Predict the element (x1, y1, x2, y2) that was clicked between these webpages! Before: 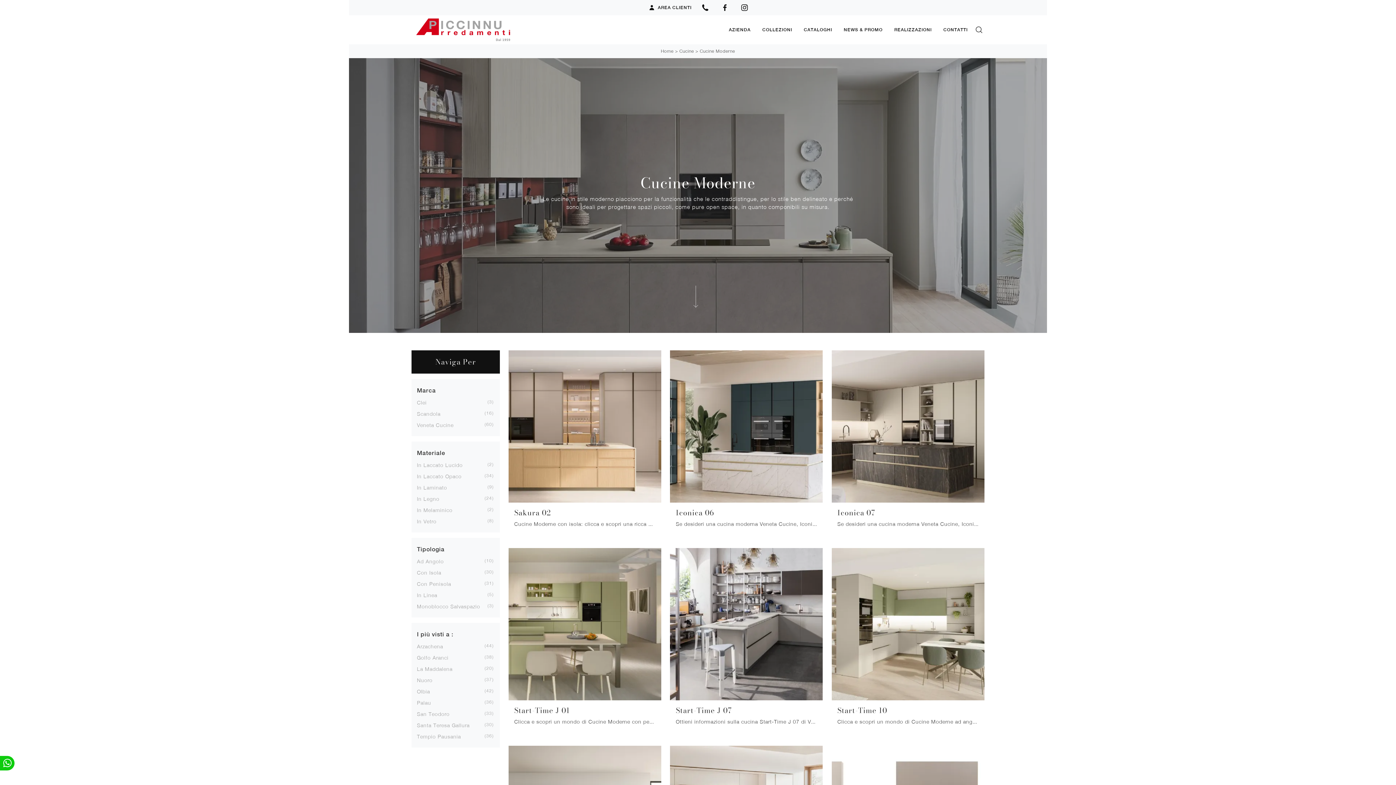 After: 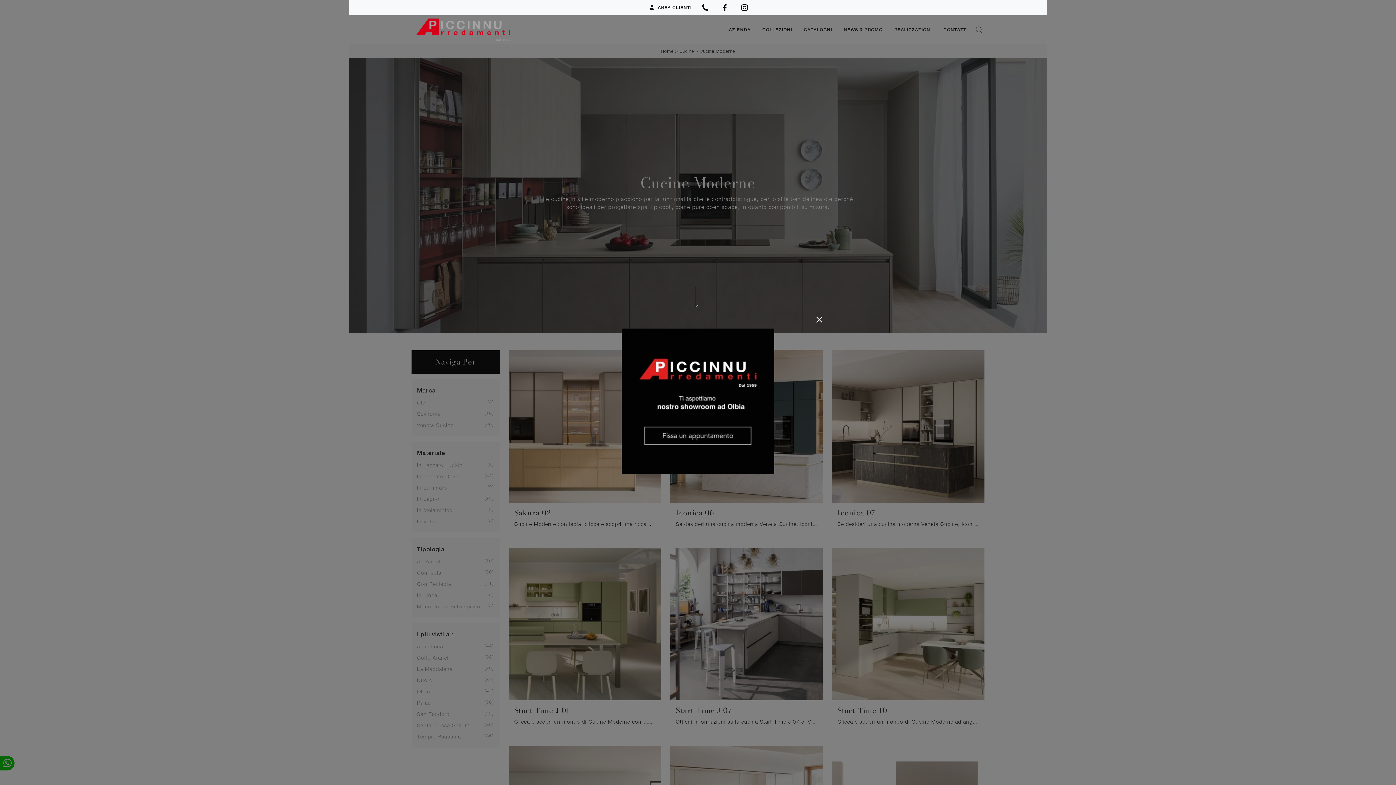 Action: bbox: (735, 1, 753, 13)